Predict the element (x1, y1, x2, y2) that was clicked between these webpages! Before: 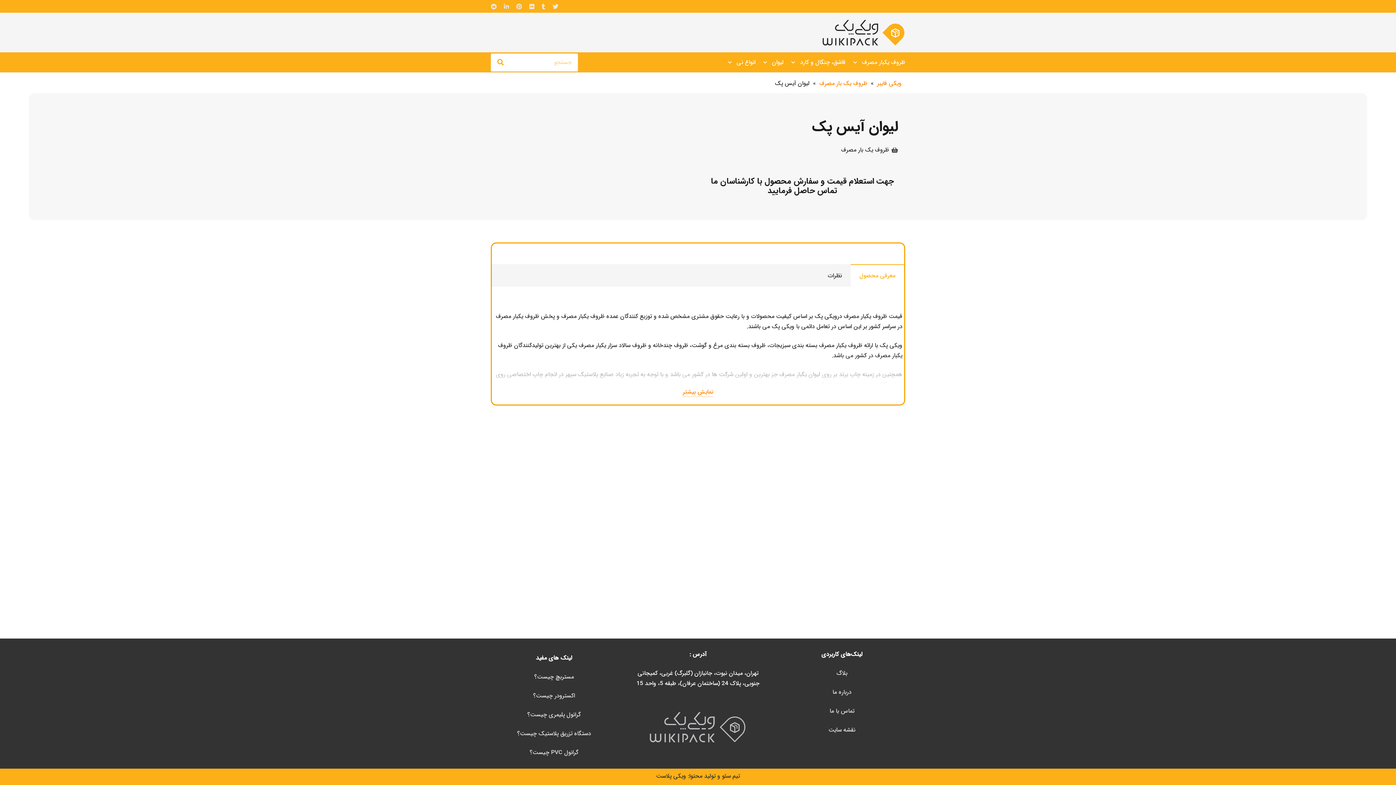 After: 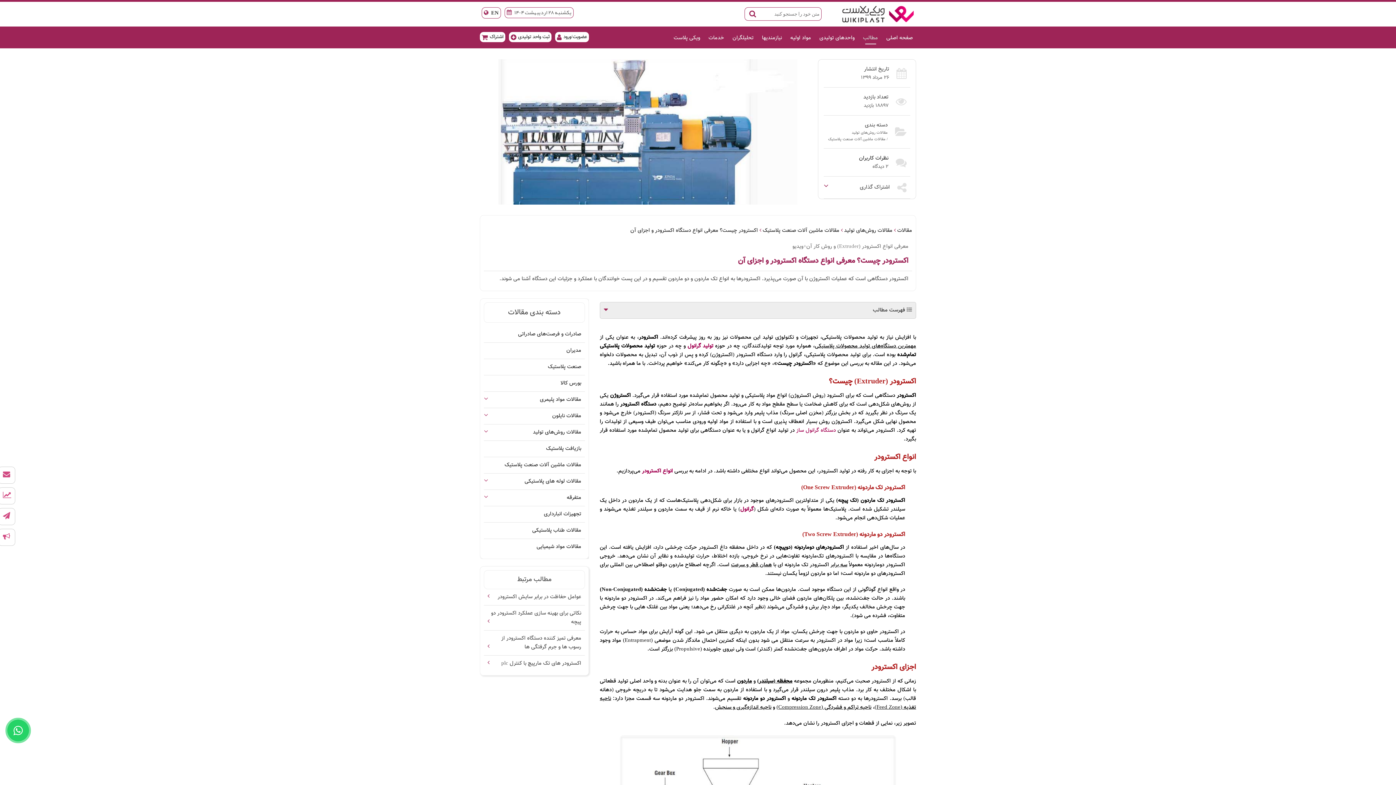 Action: bbox: (533, 691, 575, 700) label: اکسترودر چیست؟